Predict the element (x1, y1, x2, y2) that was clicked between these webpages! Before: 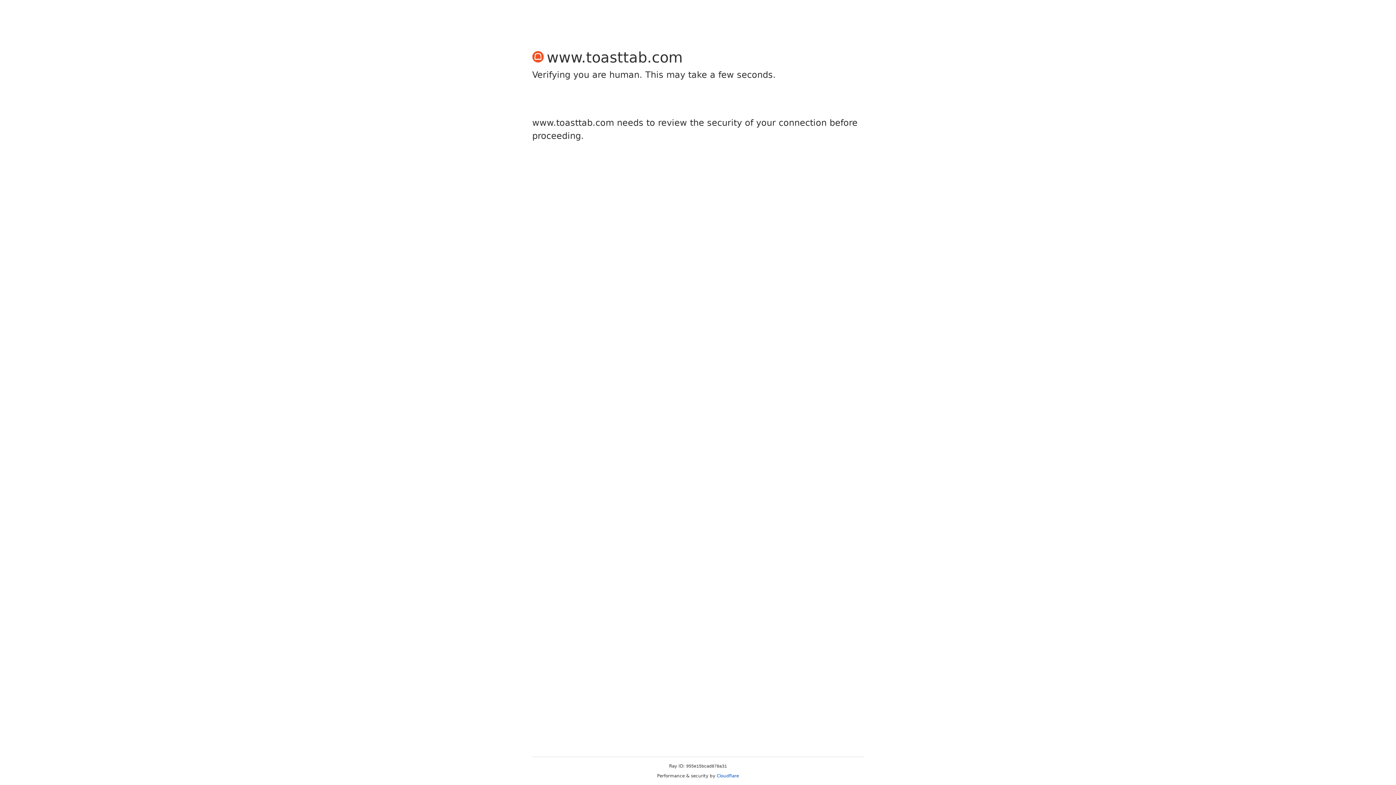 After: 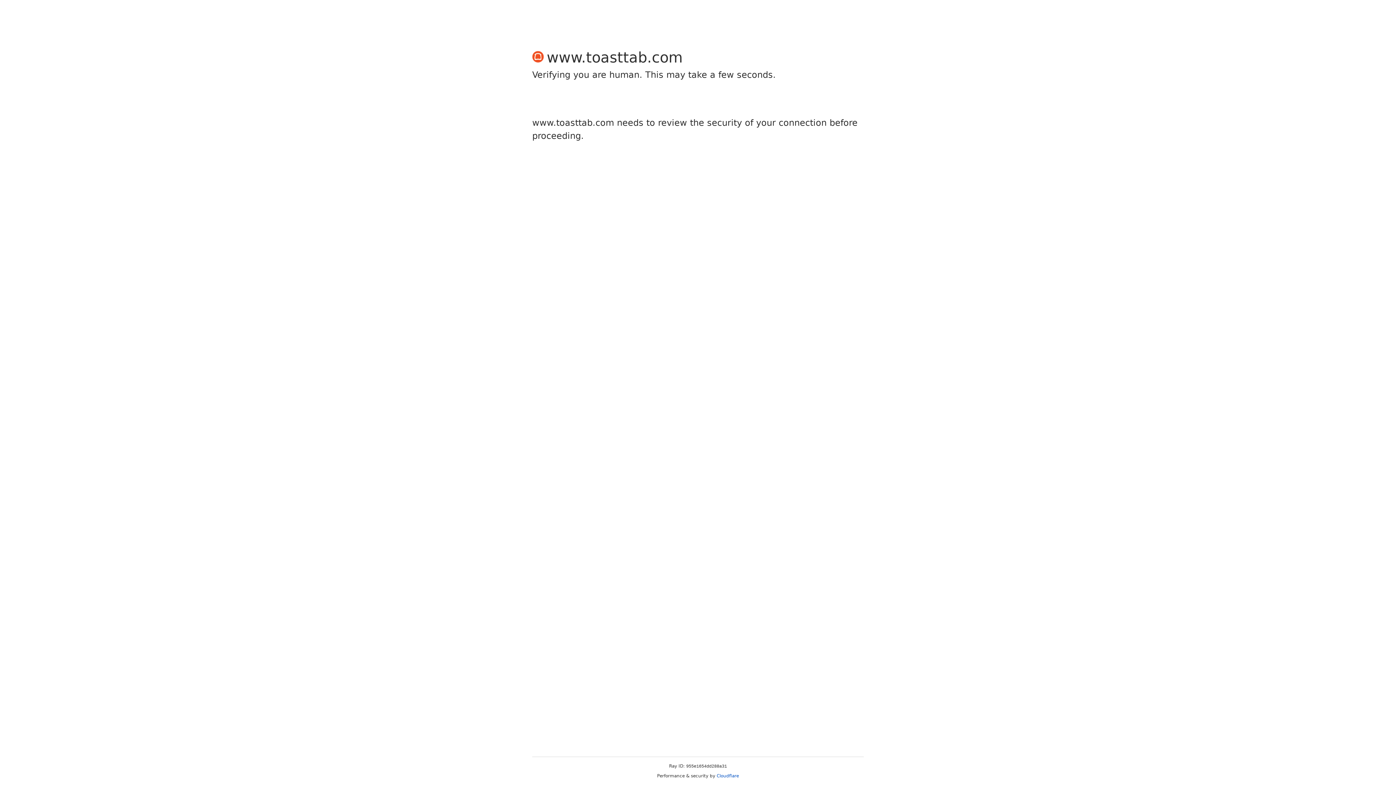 Action: label: Cloudflare bbox: (716, 773, 739, 778)